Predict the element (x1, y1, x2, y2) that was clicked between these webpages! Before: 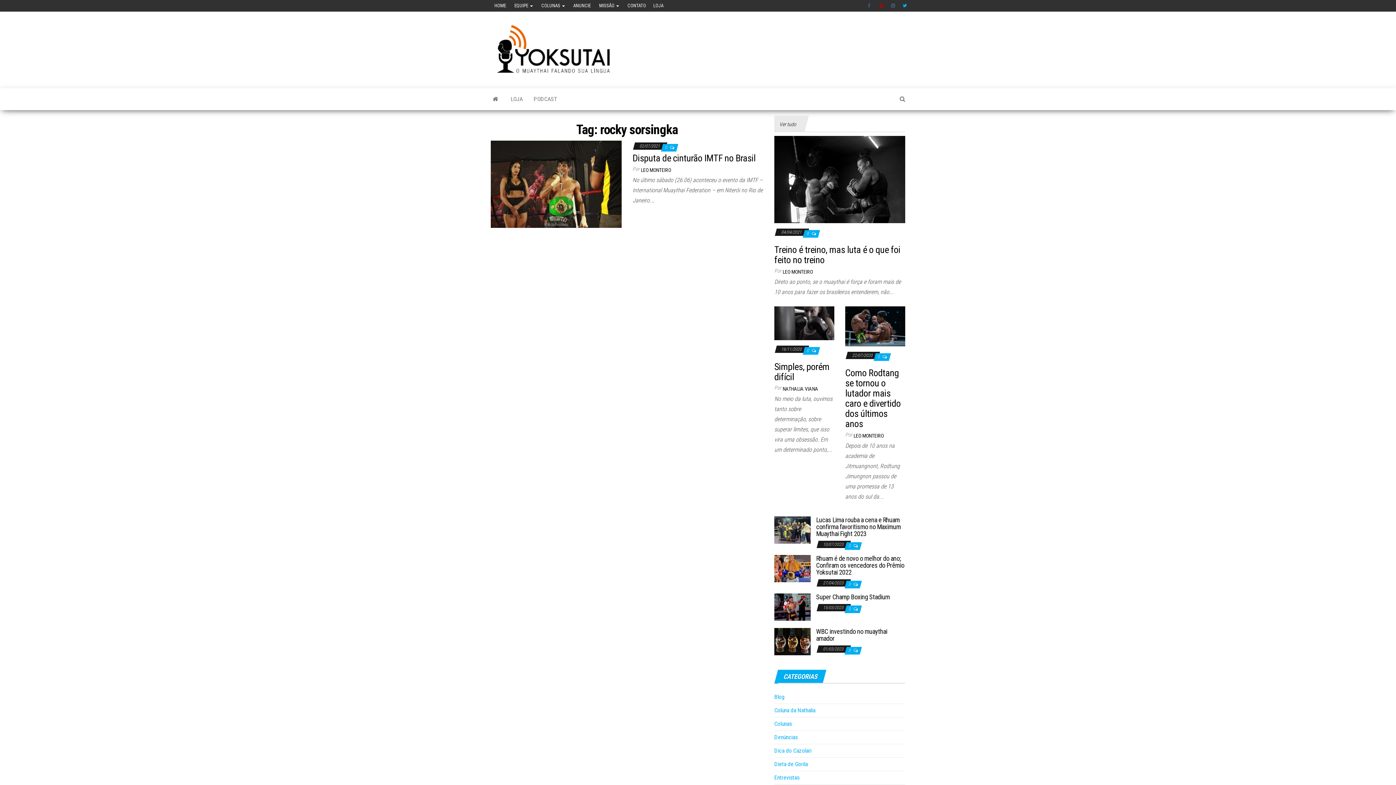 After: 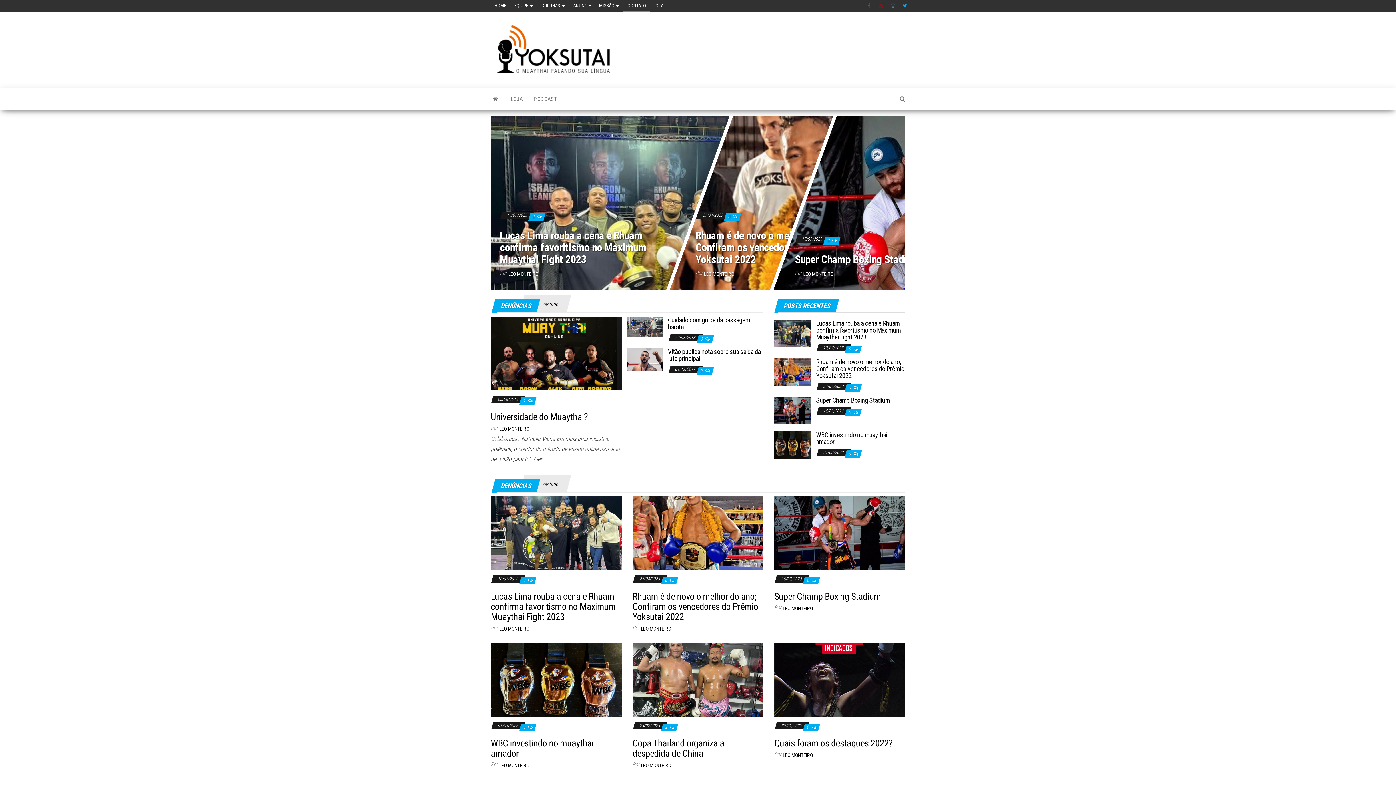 Action: label:  CONTATO bbox: (622, 0, 649, 11)